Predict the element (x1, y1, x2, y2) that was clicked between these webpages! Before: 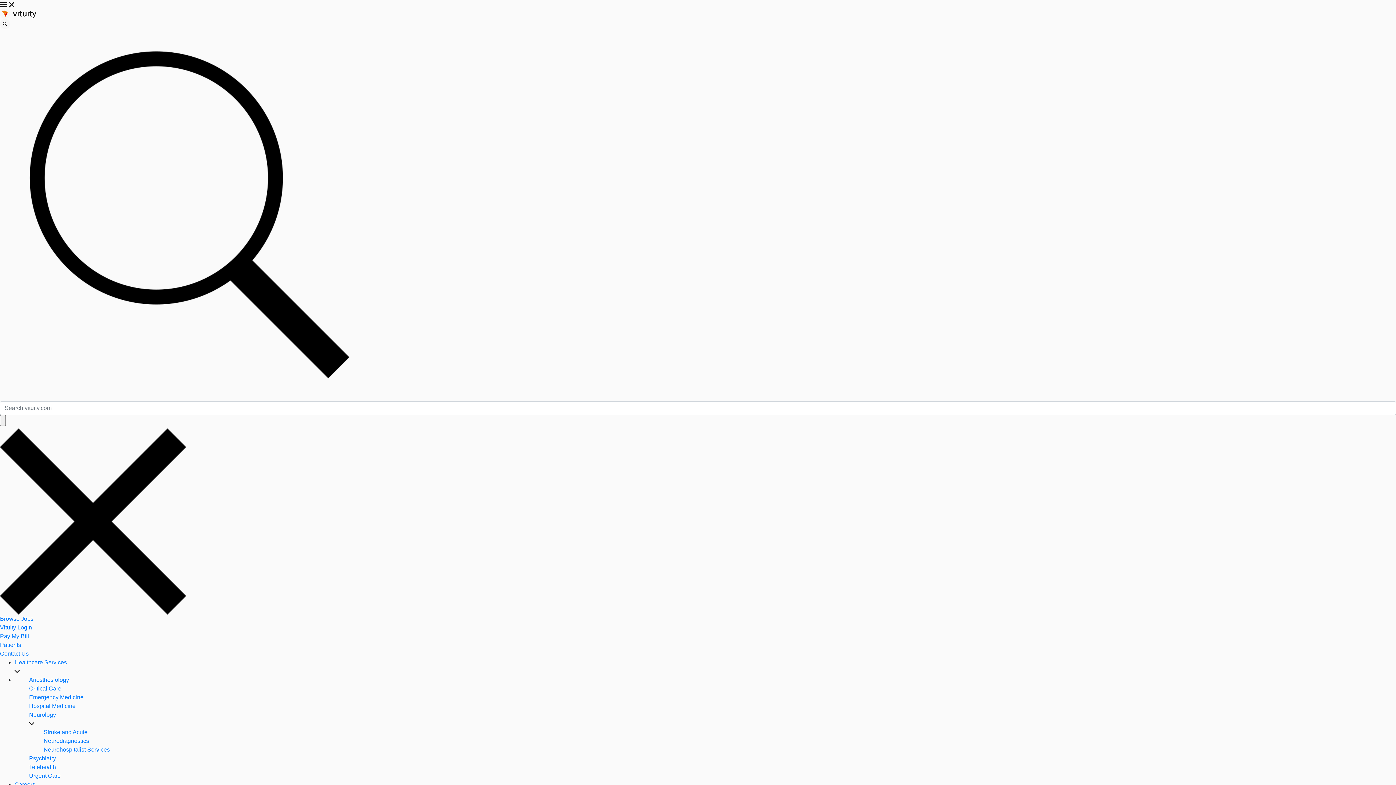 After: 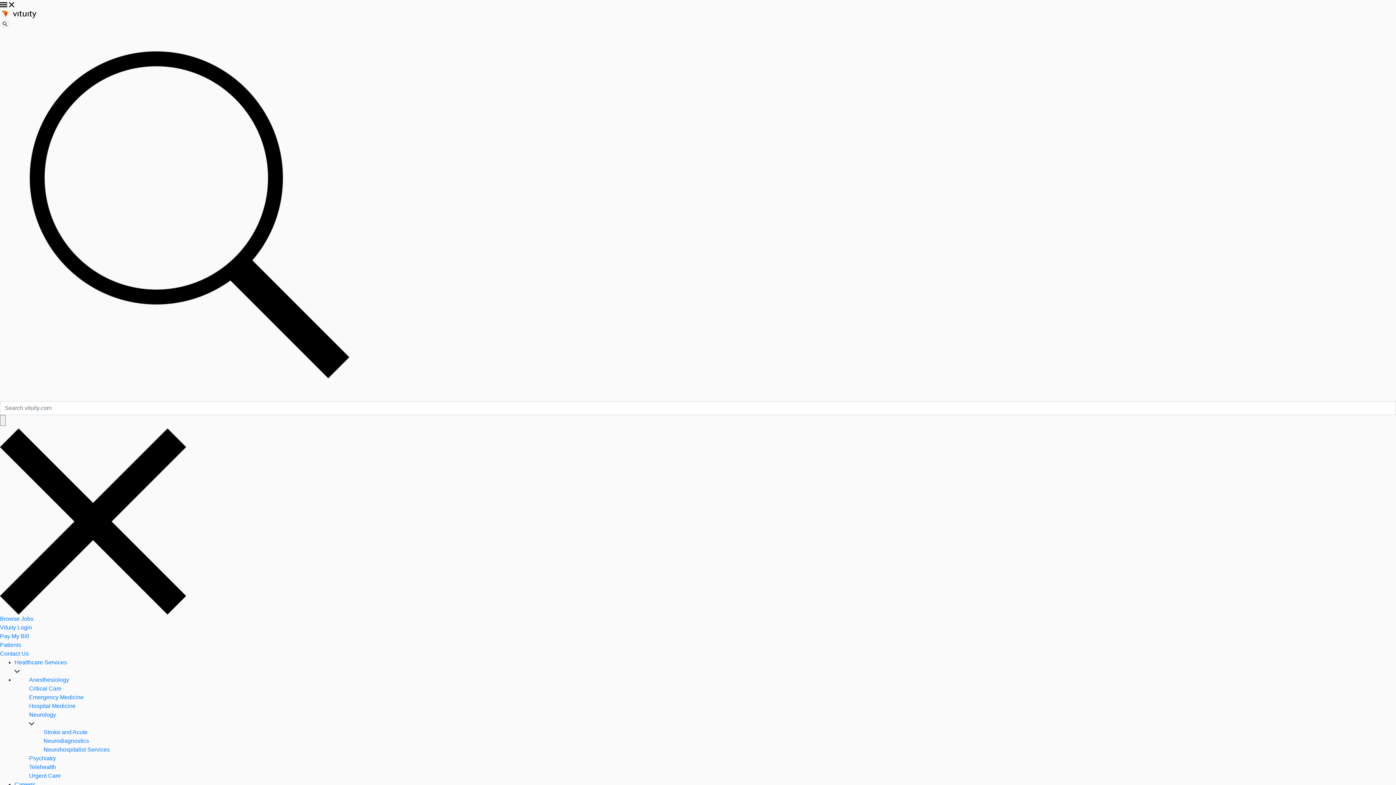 Action: bbox: (0, 10, 36, 16)